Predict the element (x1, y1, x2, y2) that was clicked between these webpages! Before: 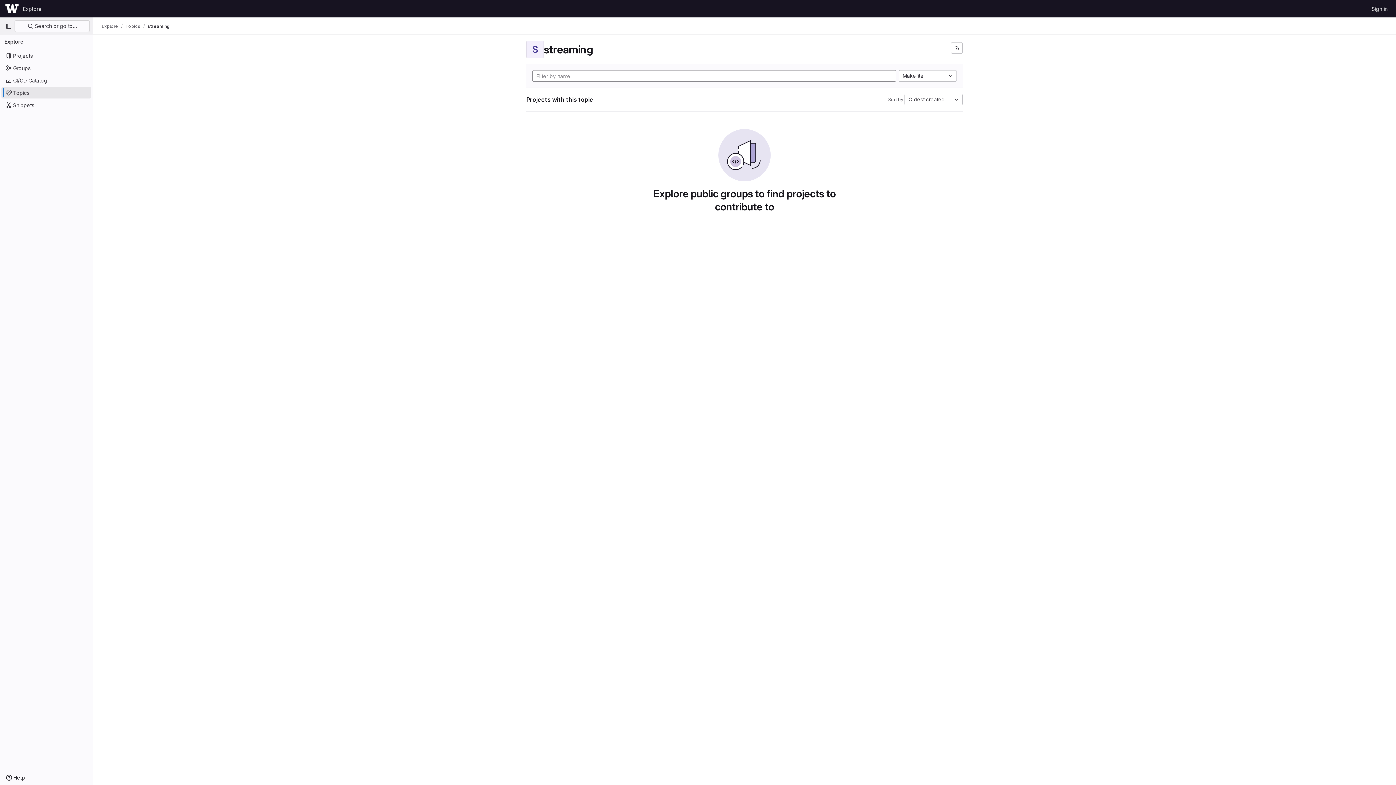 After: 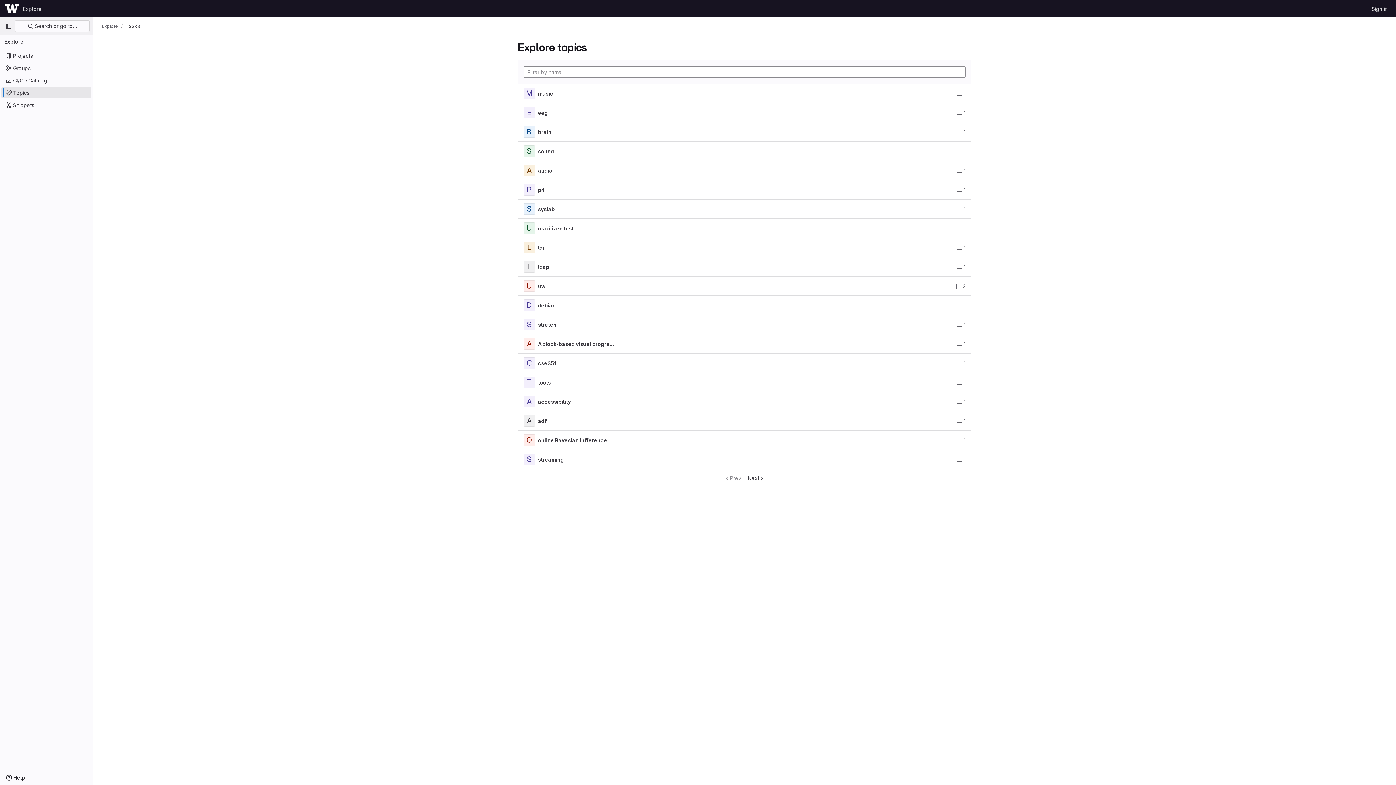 Action: label: Topics bbox: (1, 86, 91, 98)